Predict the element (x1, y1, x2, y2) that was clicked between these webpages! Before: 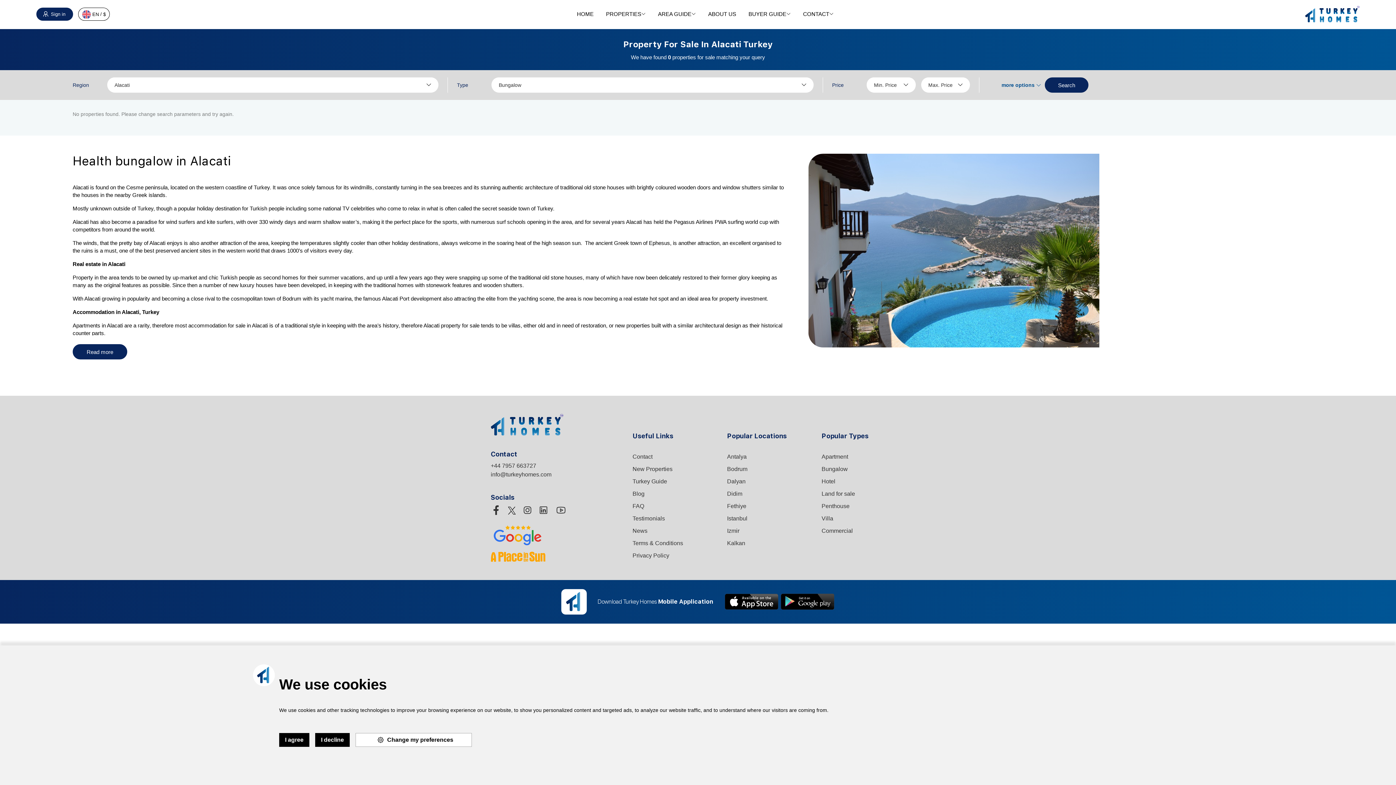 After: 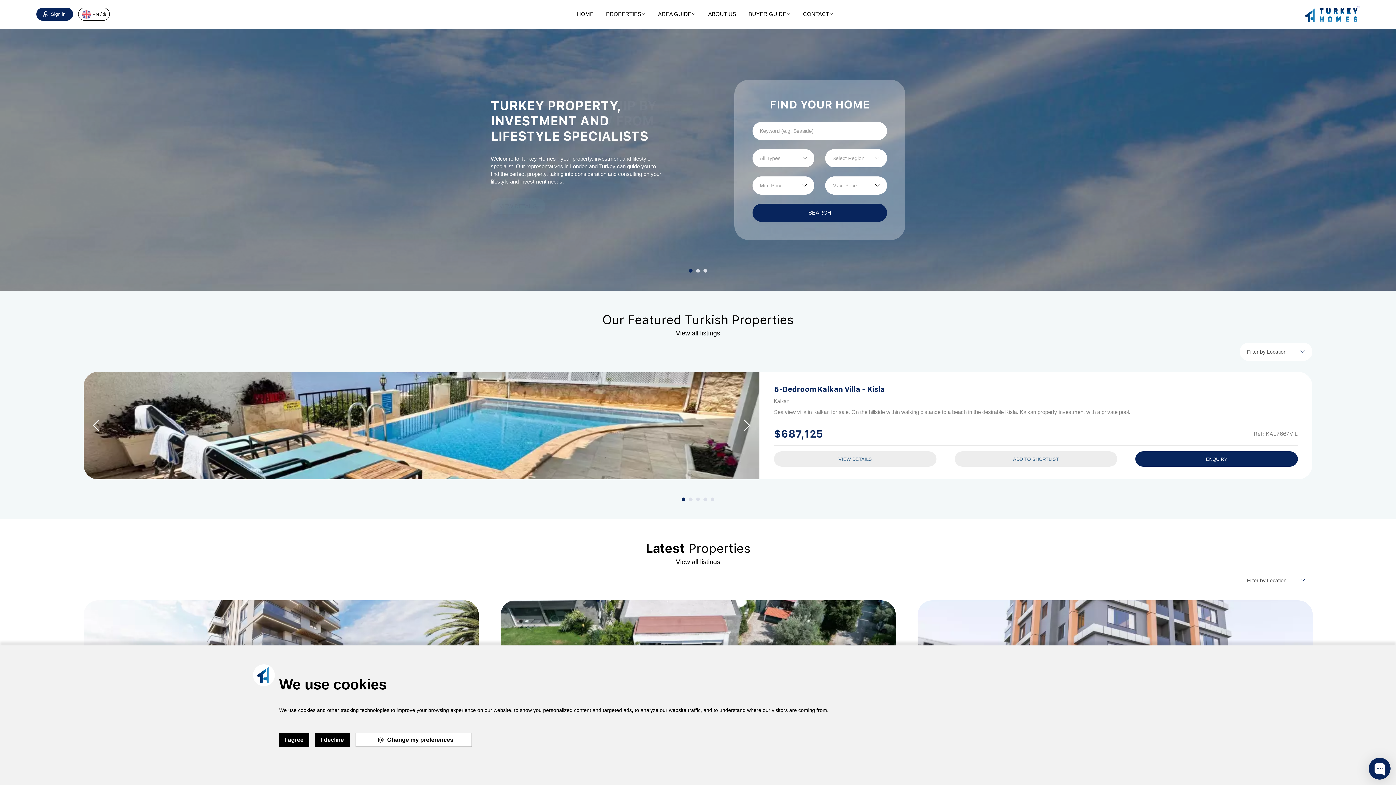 Action: bbox: (577, 5, 593, 22) label: HOME